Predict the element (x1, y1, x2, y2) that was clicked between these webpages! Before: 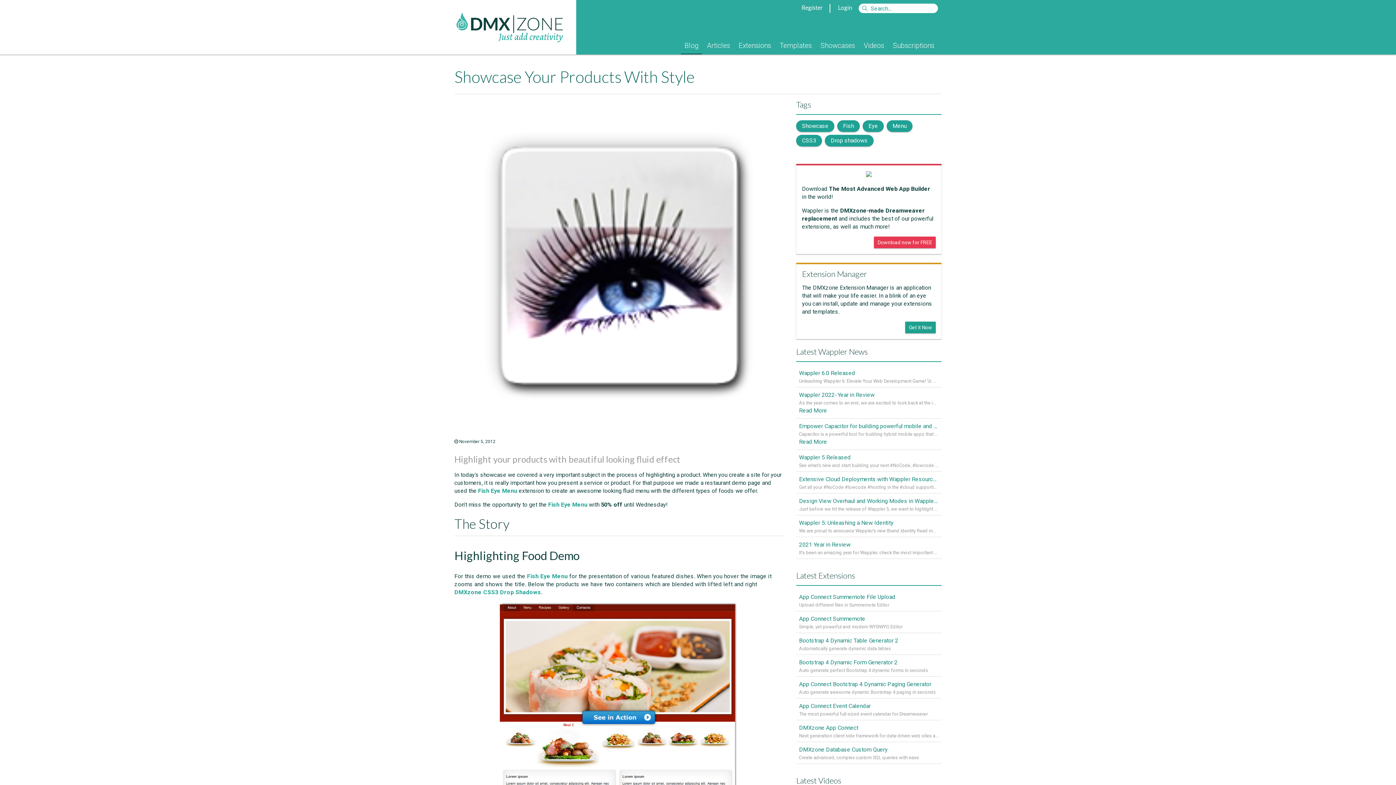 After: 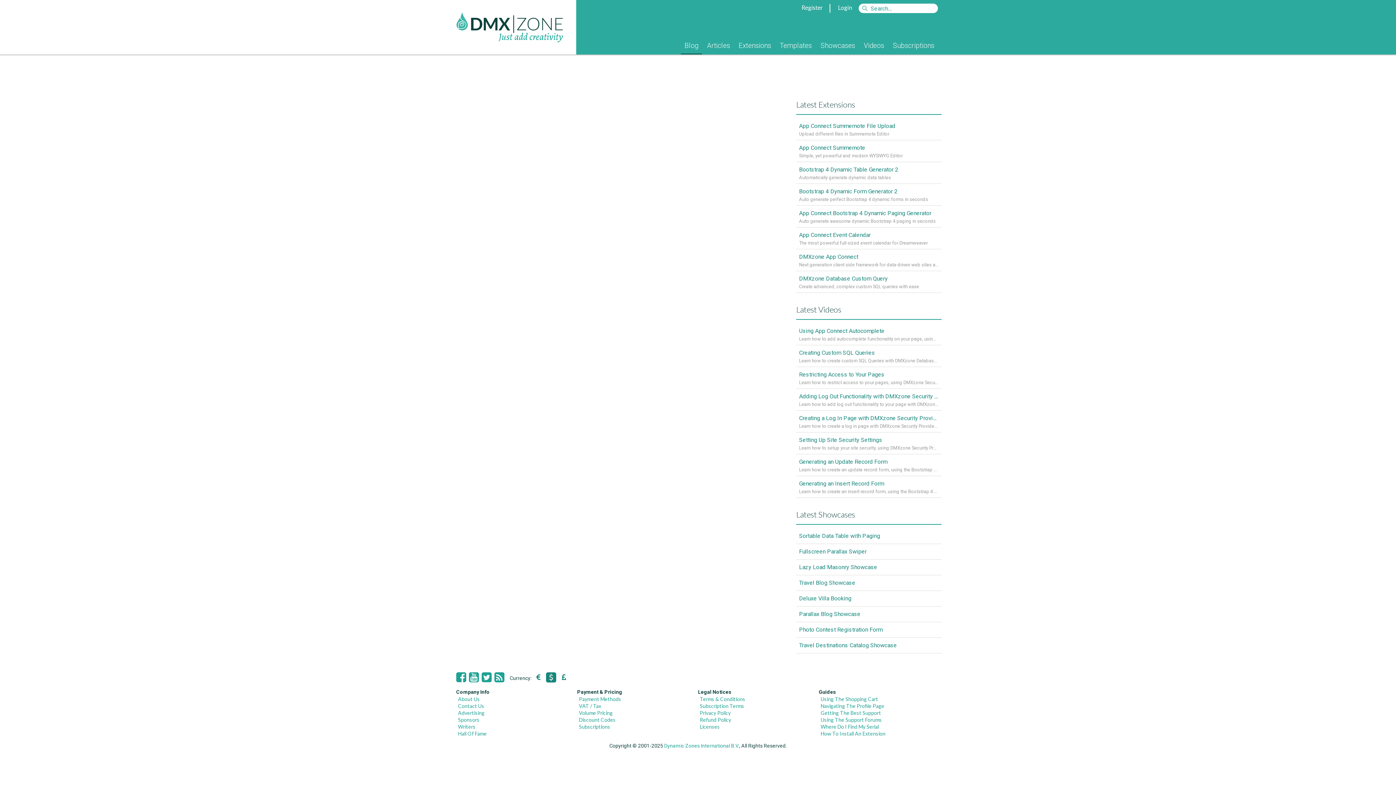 Action: bbox: (825, 134, 873, 146) label: Drop shadows